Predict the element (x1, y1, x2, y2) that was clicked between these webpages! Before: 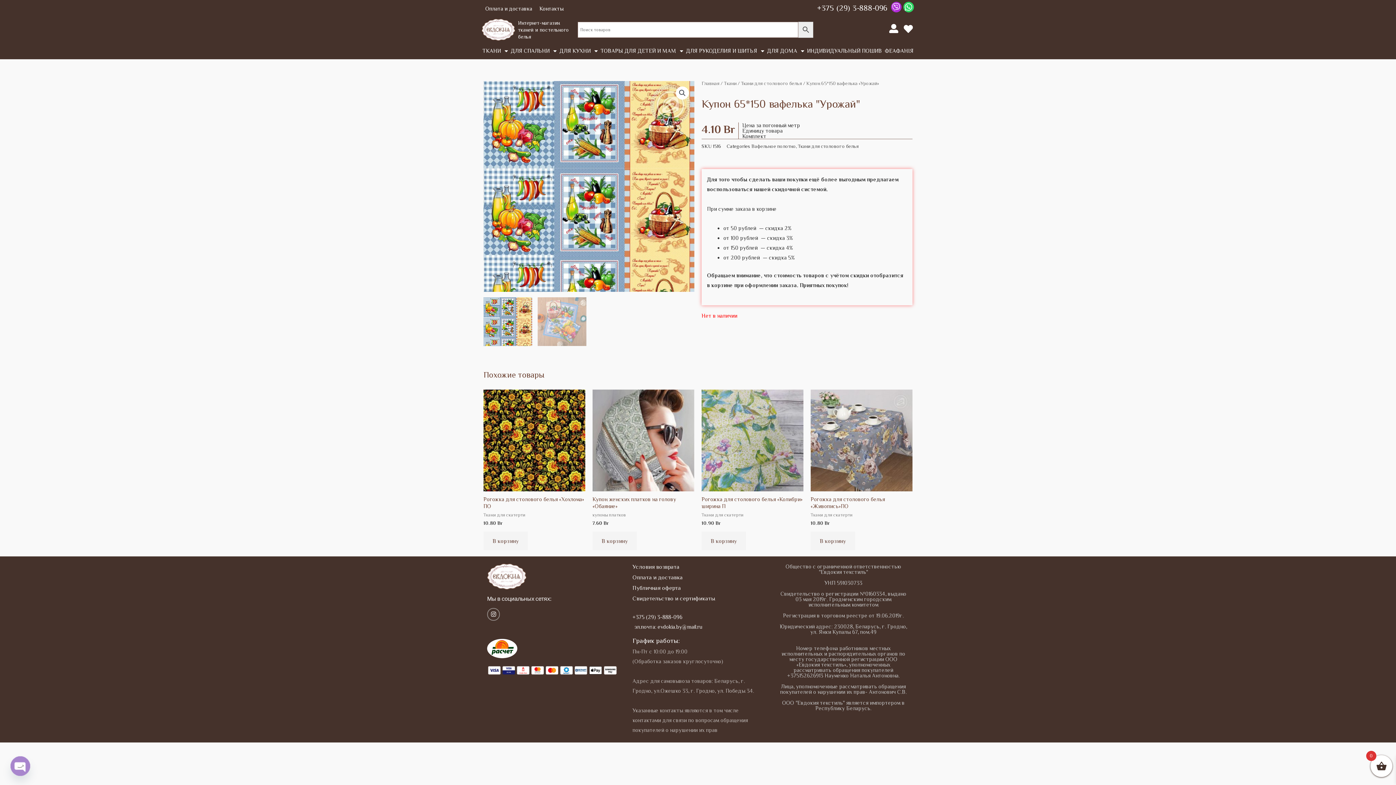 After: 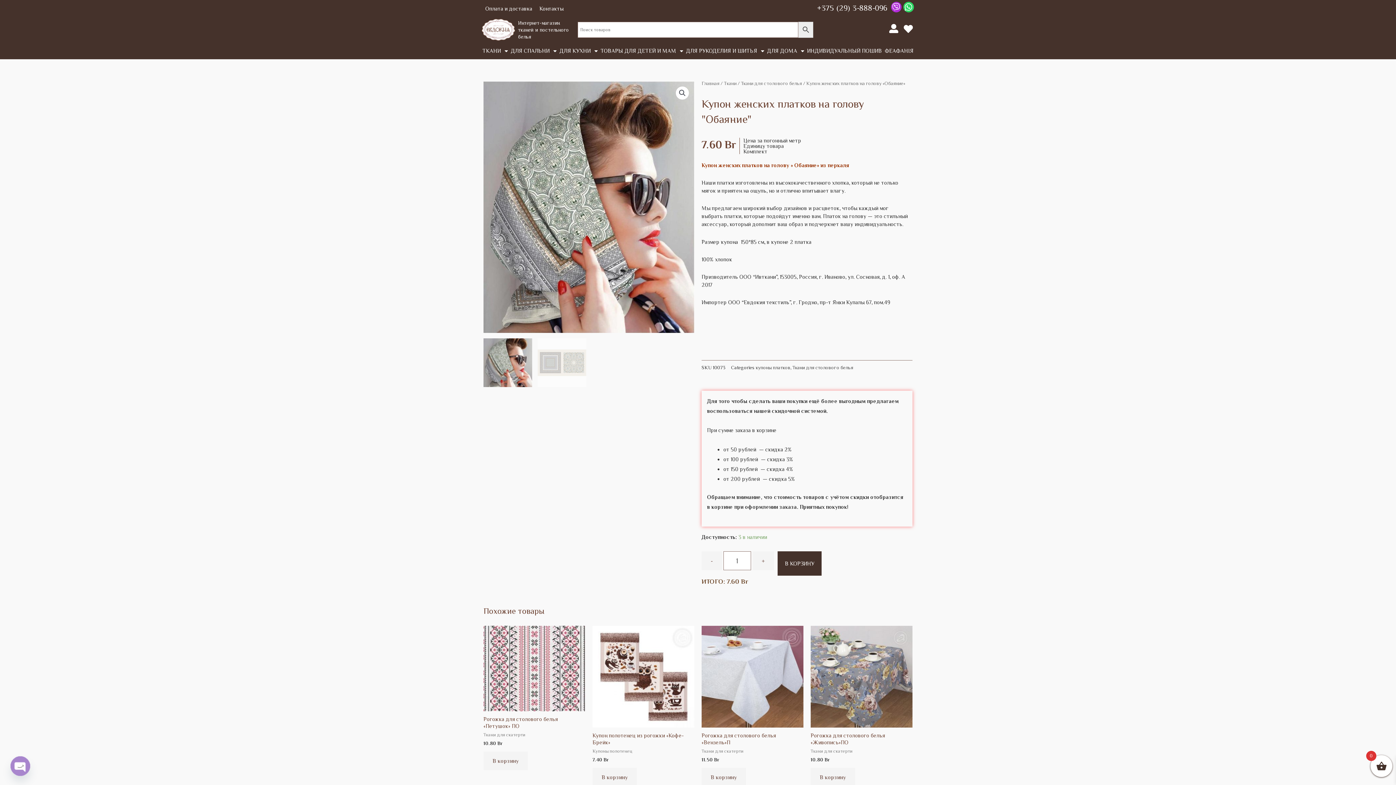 Action: bbox: (592, 389, 694, 491)